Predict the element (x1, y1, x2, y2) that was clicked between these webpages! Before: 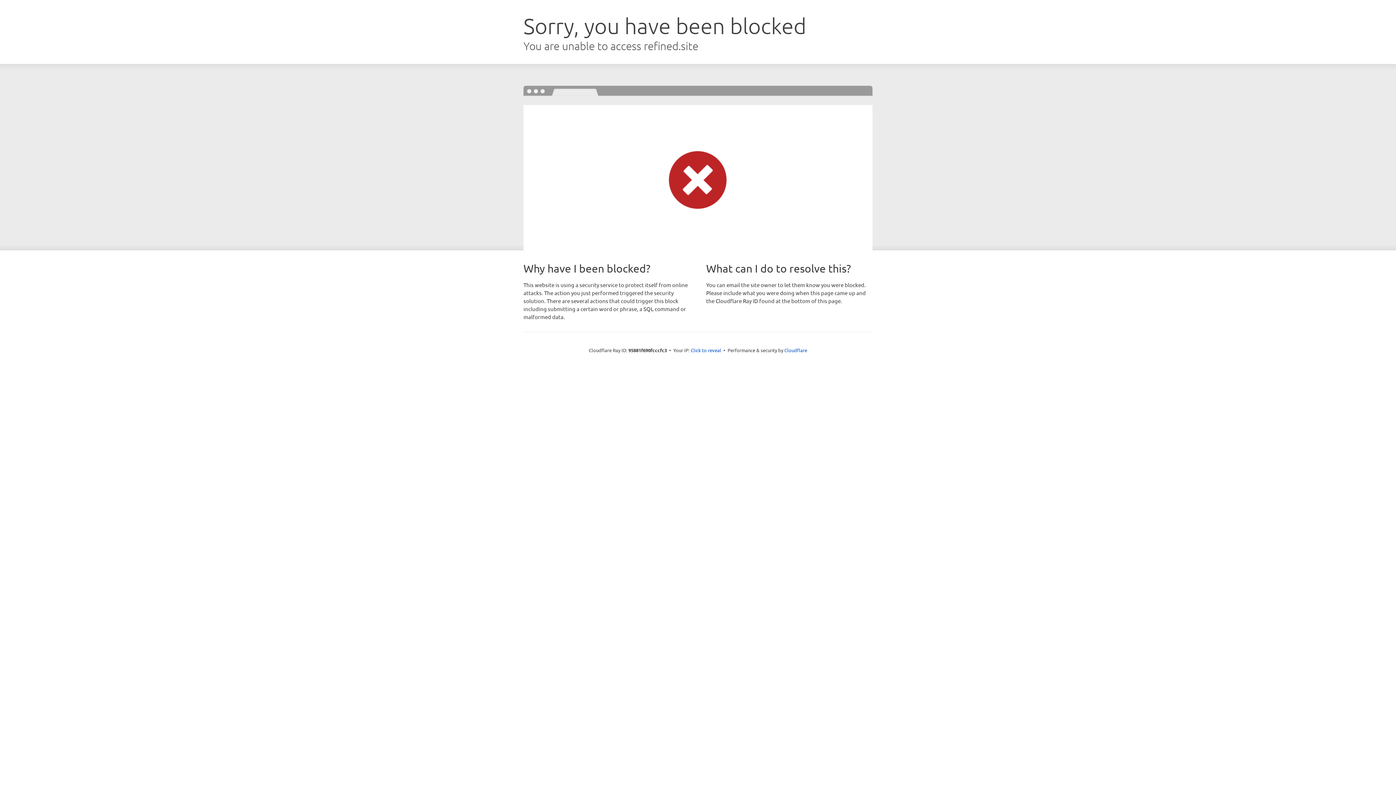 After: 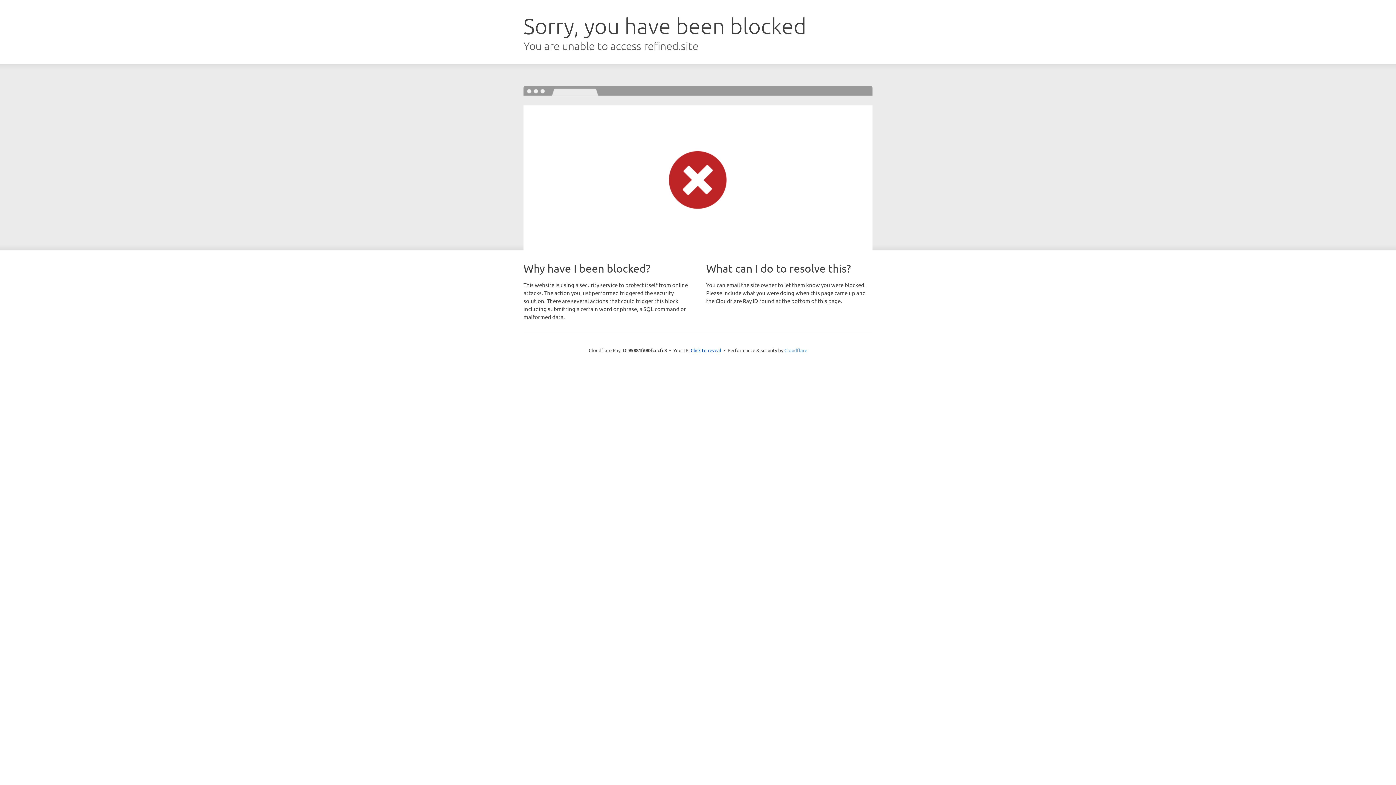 Action: label: Cloudflare bbox: (784, 347, 807, 353)